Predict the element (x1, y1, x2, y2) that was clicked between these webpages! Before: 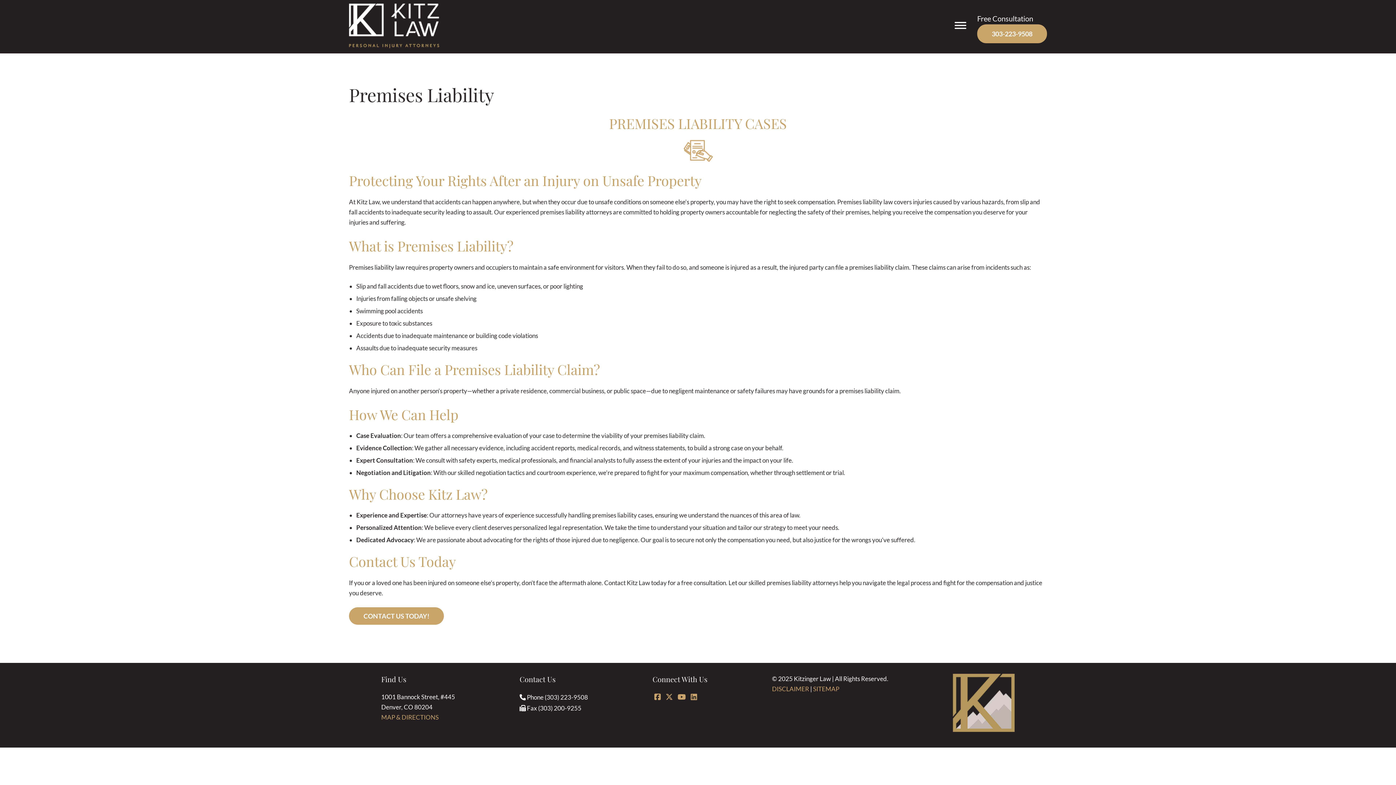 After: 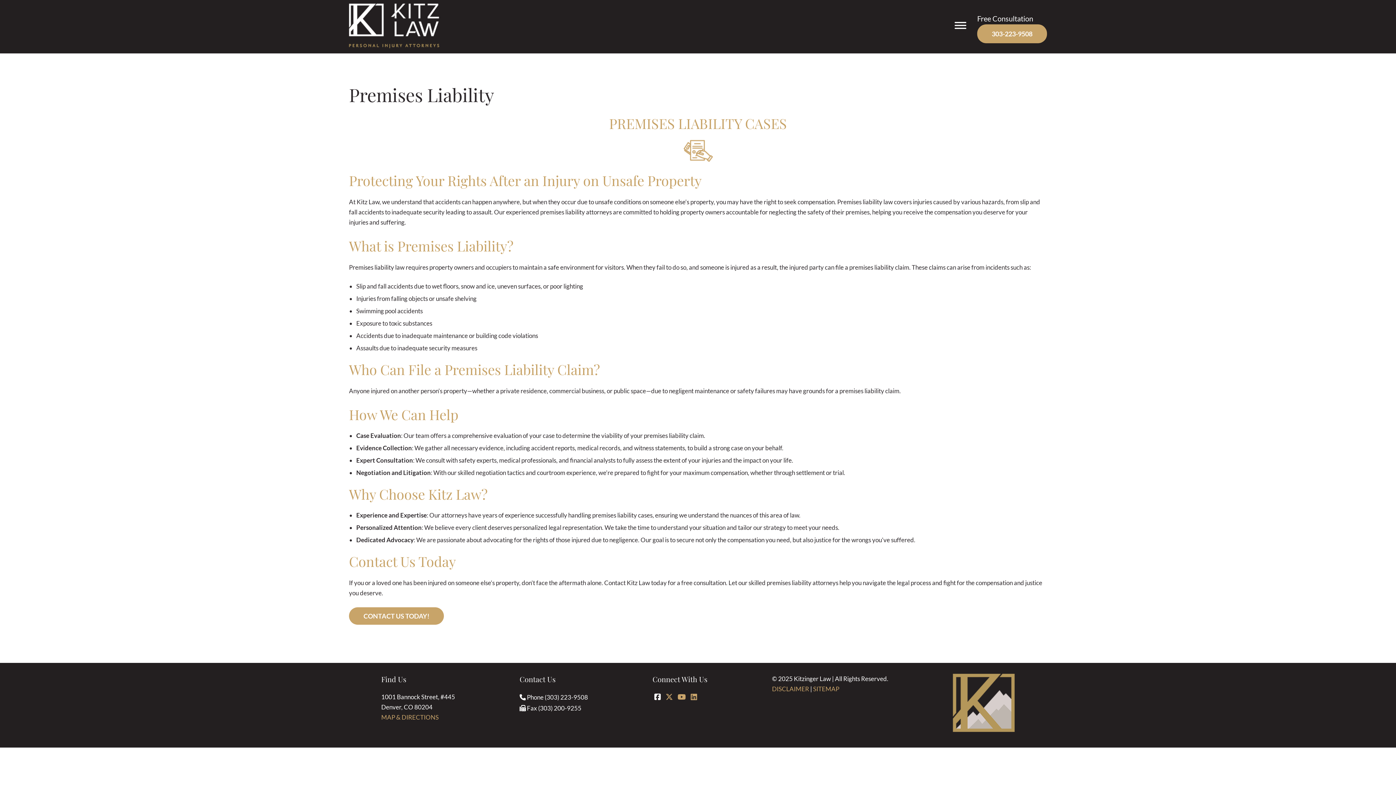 Action: bbox: (652, 693, 662, 701)